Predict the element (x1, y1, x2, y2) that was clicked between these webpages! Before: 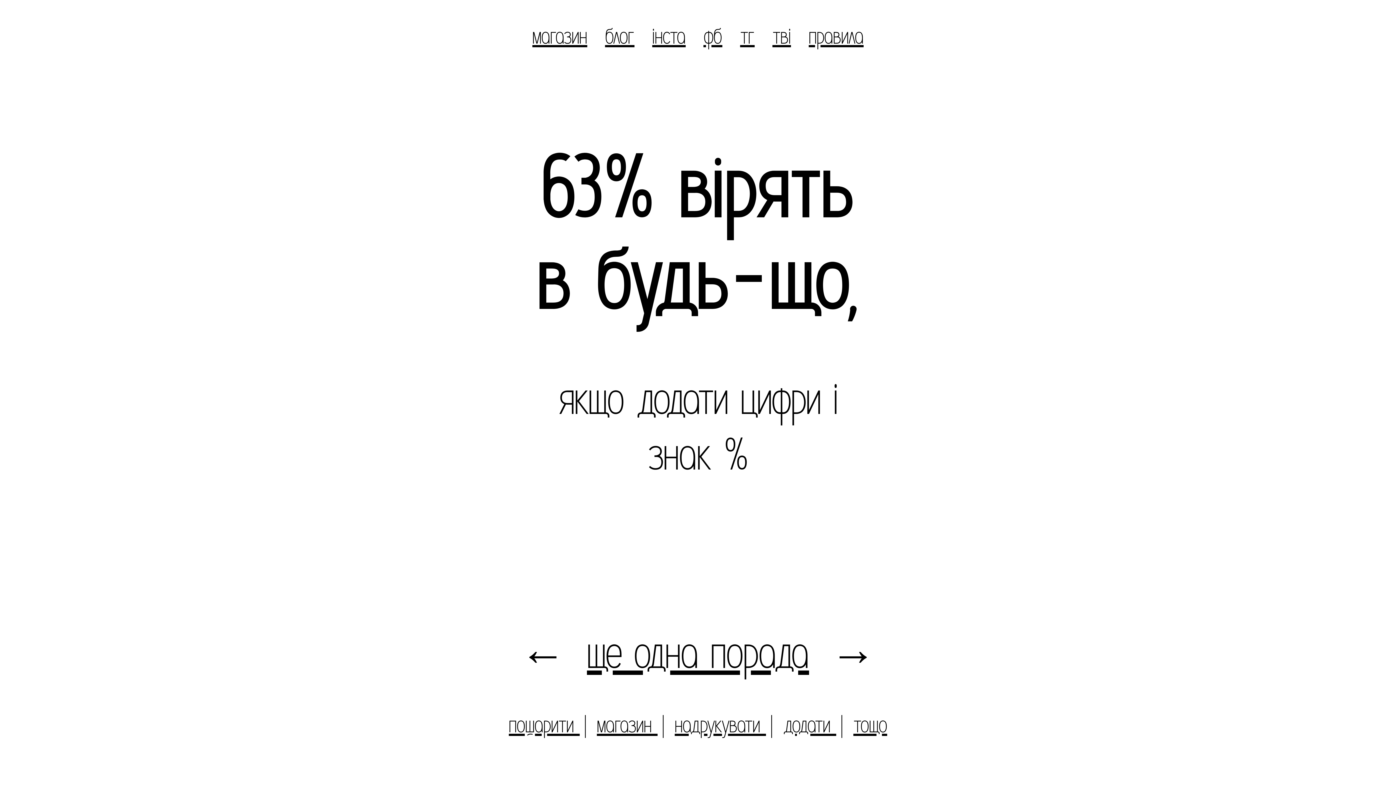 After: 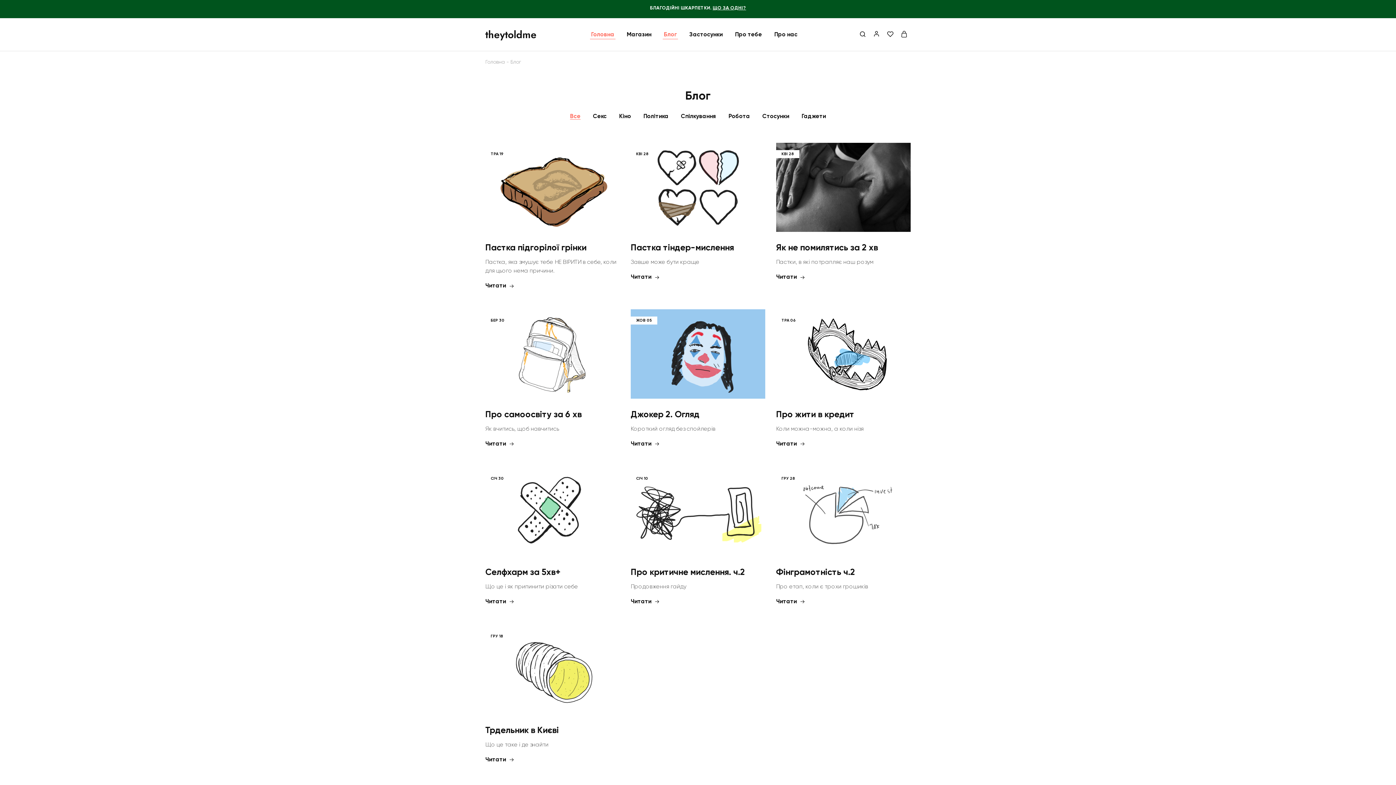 Action: label: блог bbox: (596, 22, 643, 50)